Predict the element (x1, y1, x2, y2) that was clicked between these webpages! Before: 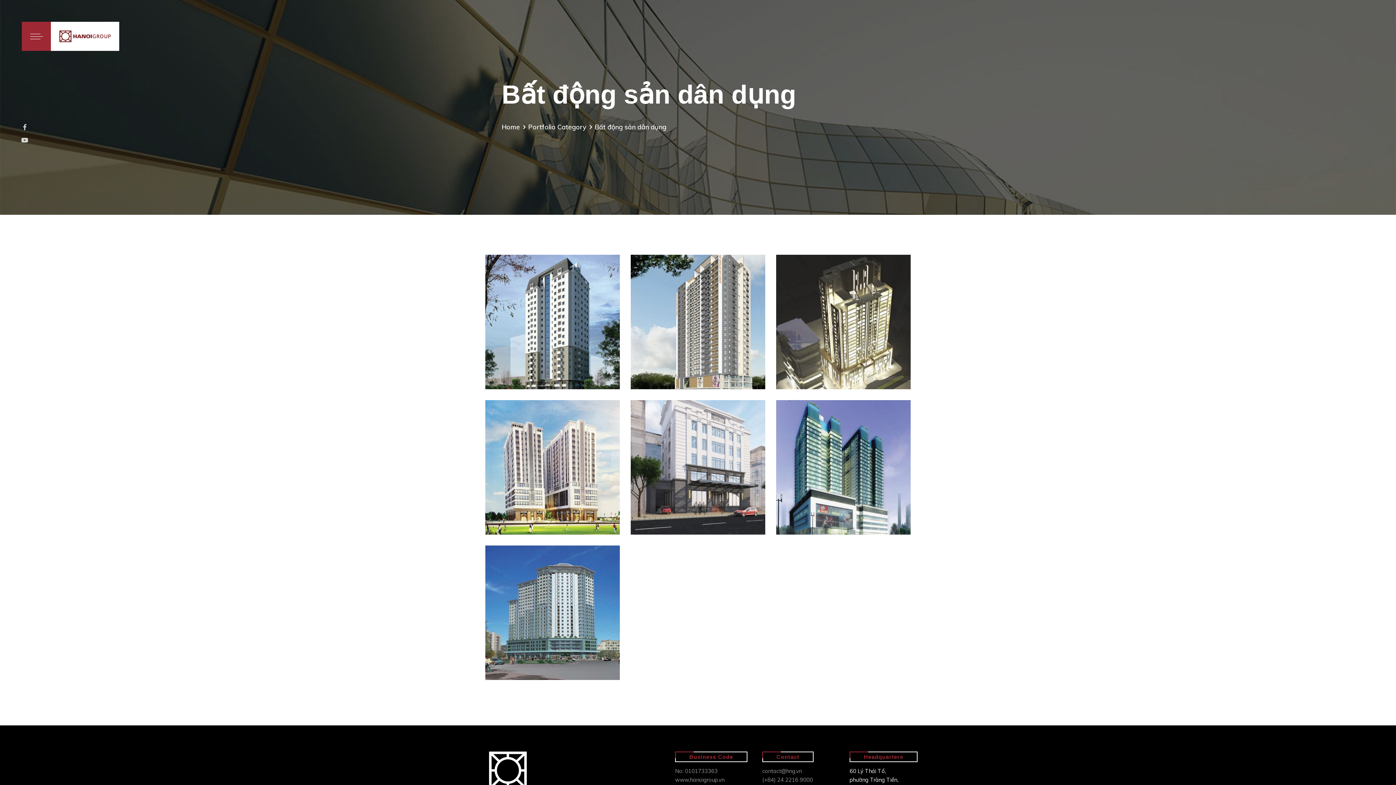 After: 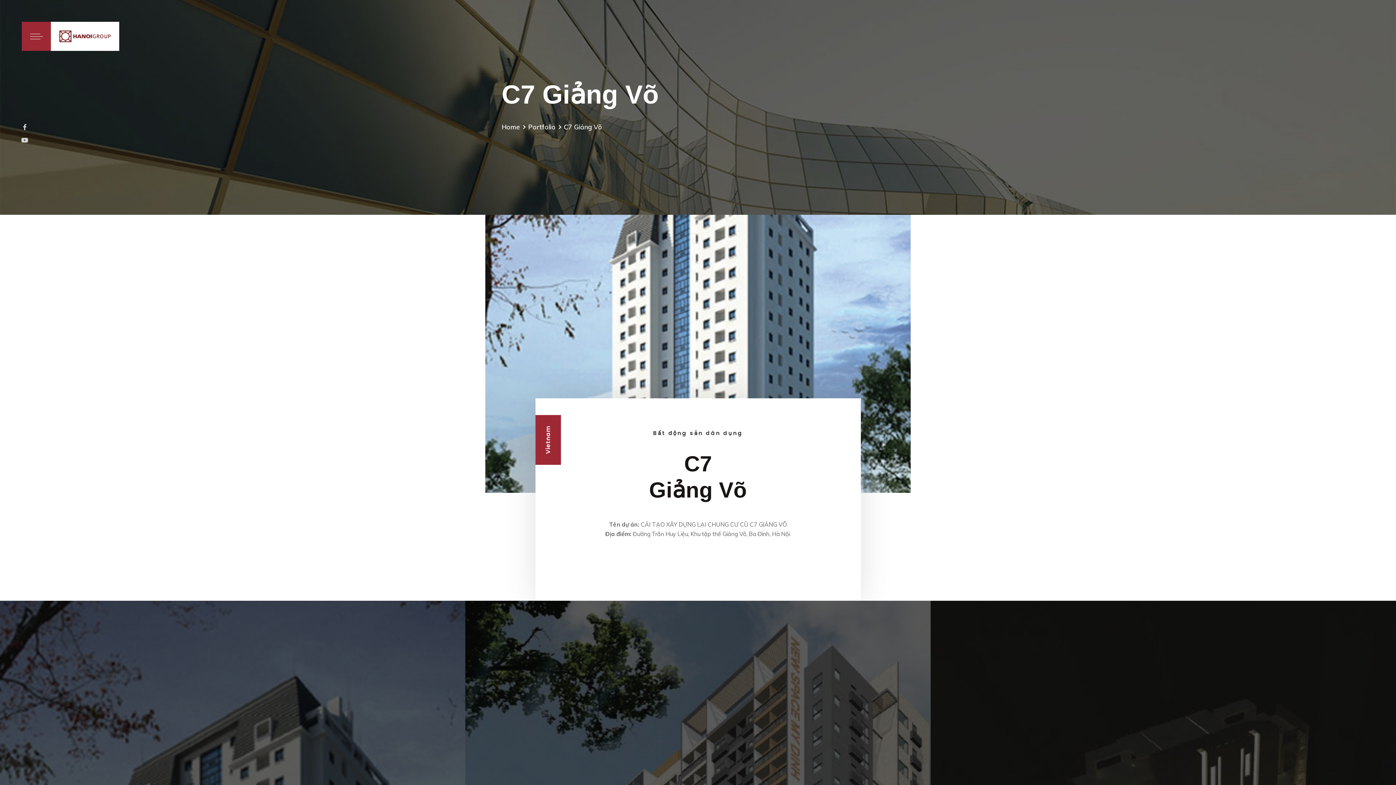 Action: bbox: (510, 274, 554, 282) label: C7 Giảng Võ